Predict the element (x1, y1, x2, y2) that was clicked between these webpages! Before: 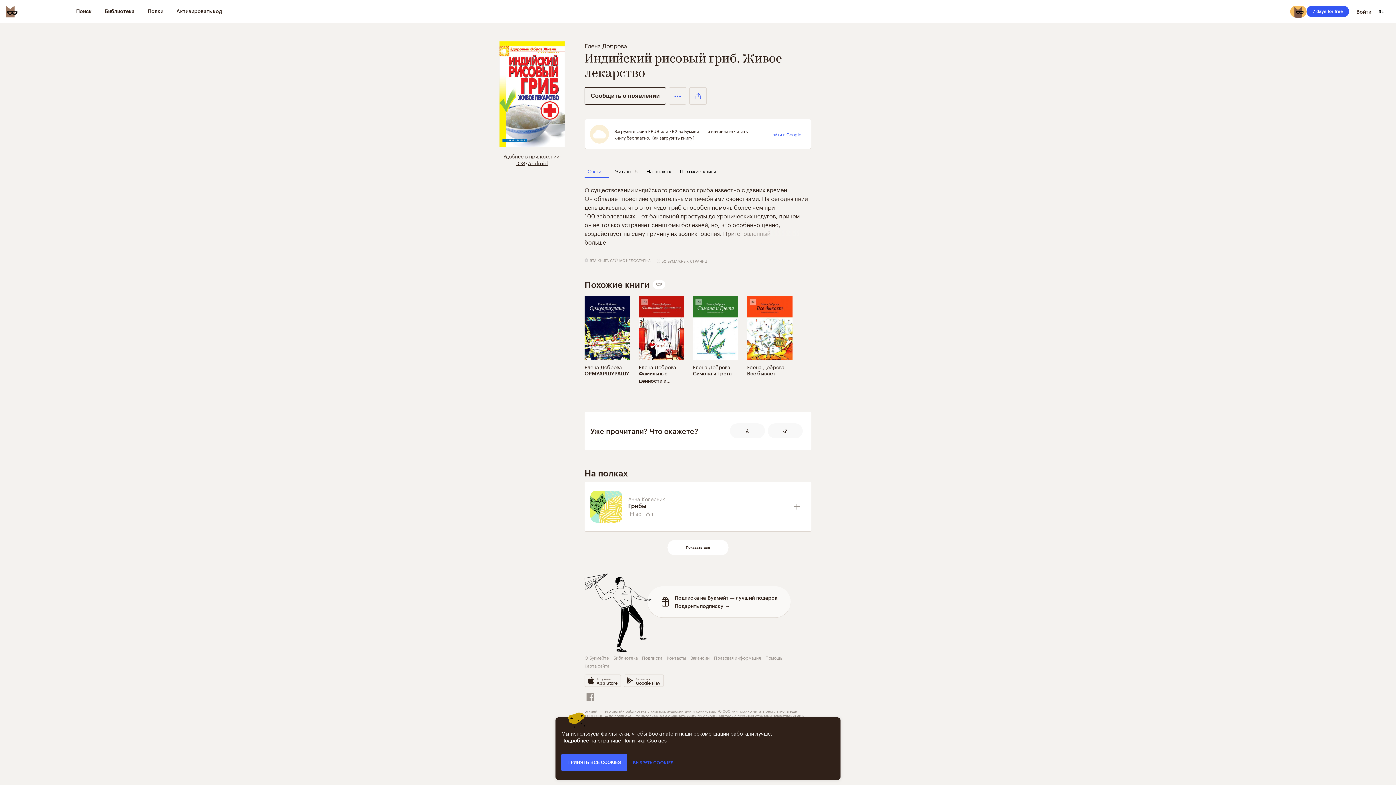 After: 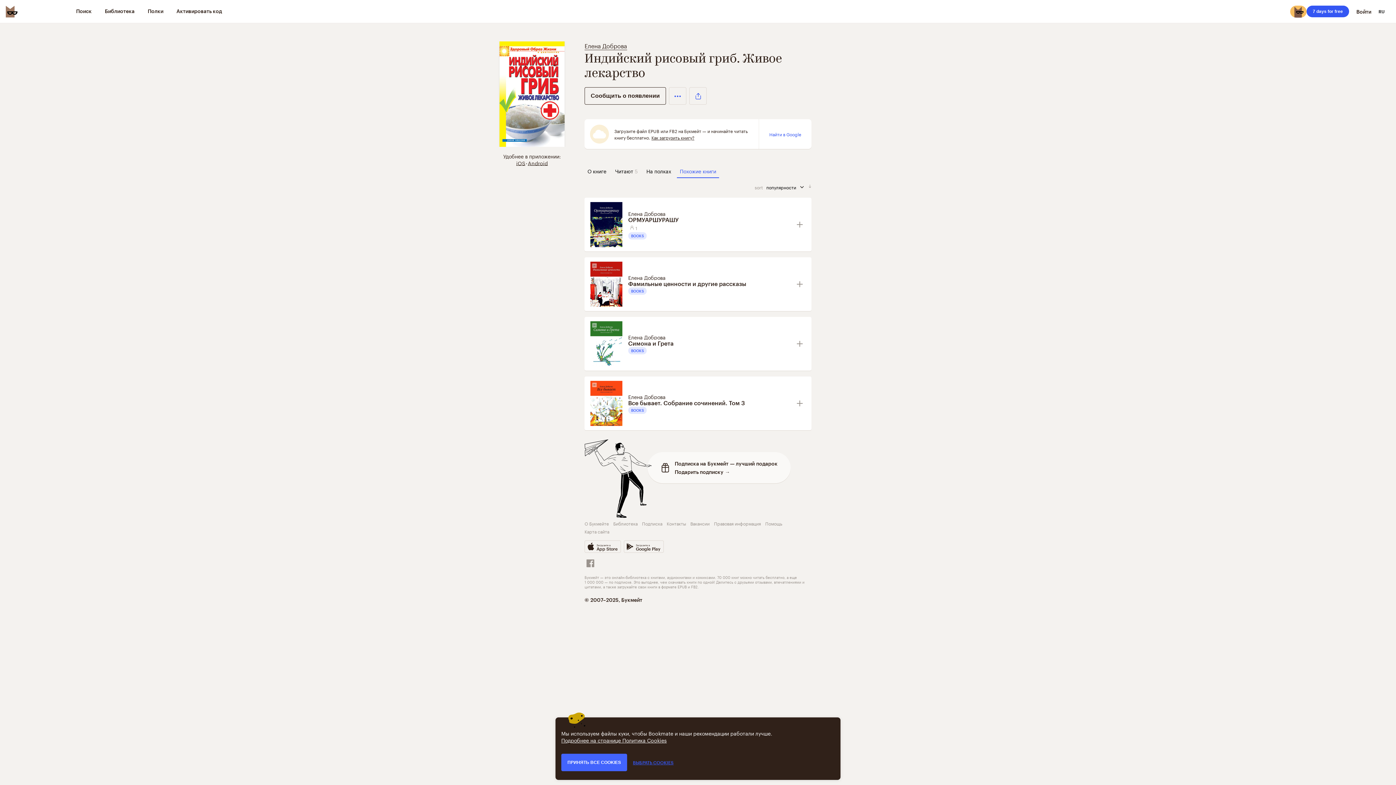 Action: label: Похожие книги bbox: (677, 163, 719, 178)